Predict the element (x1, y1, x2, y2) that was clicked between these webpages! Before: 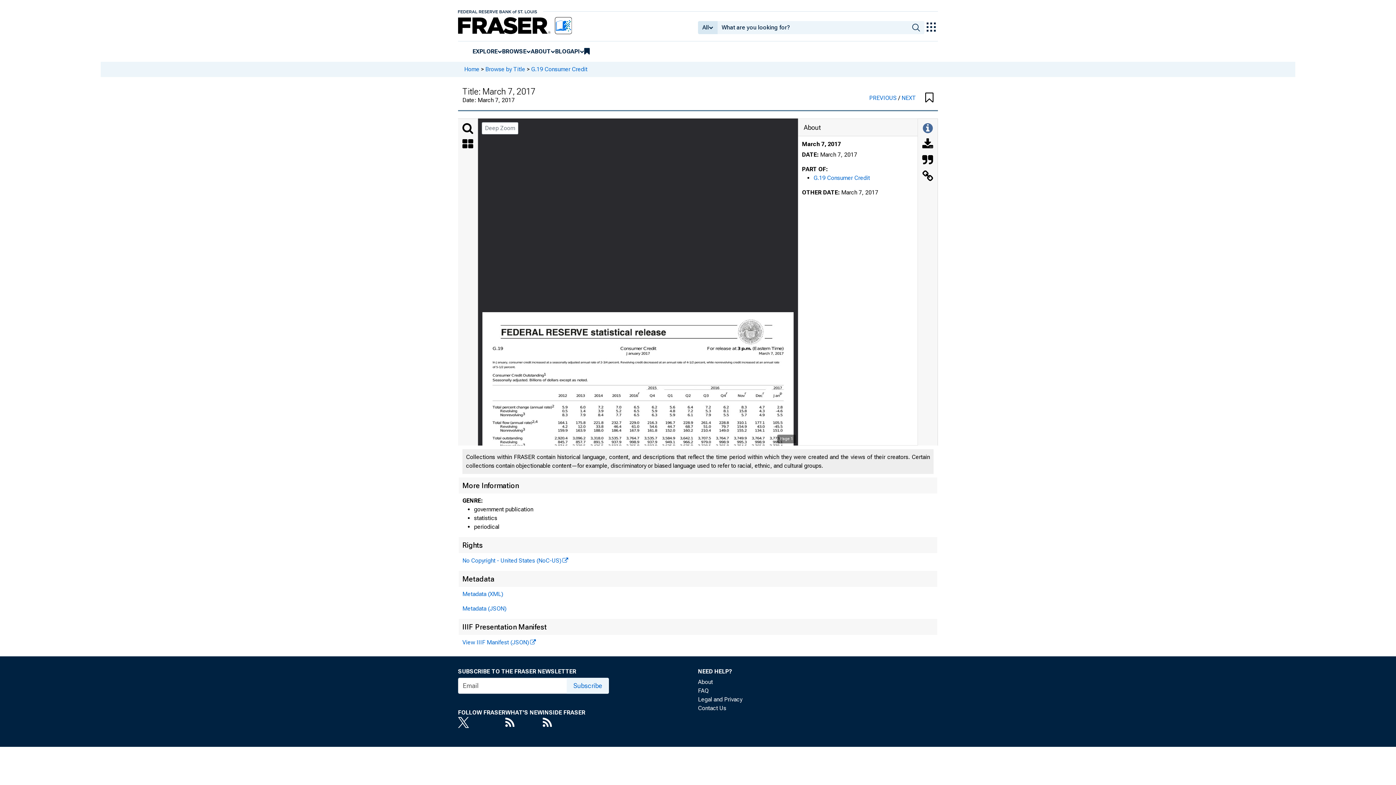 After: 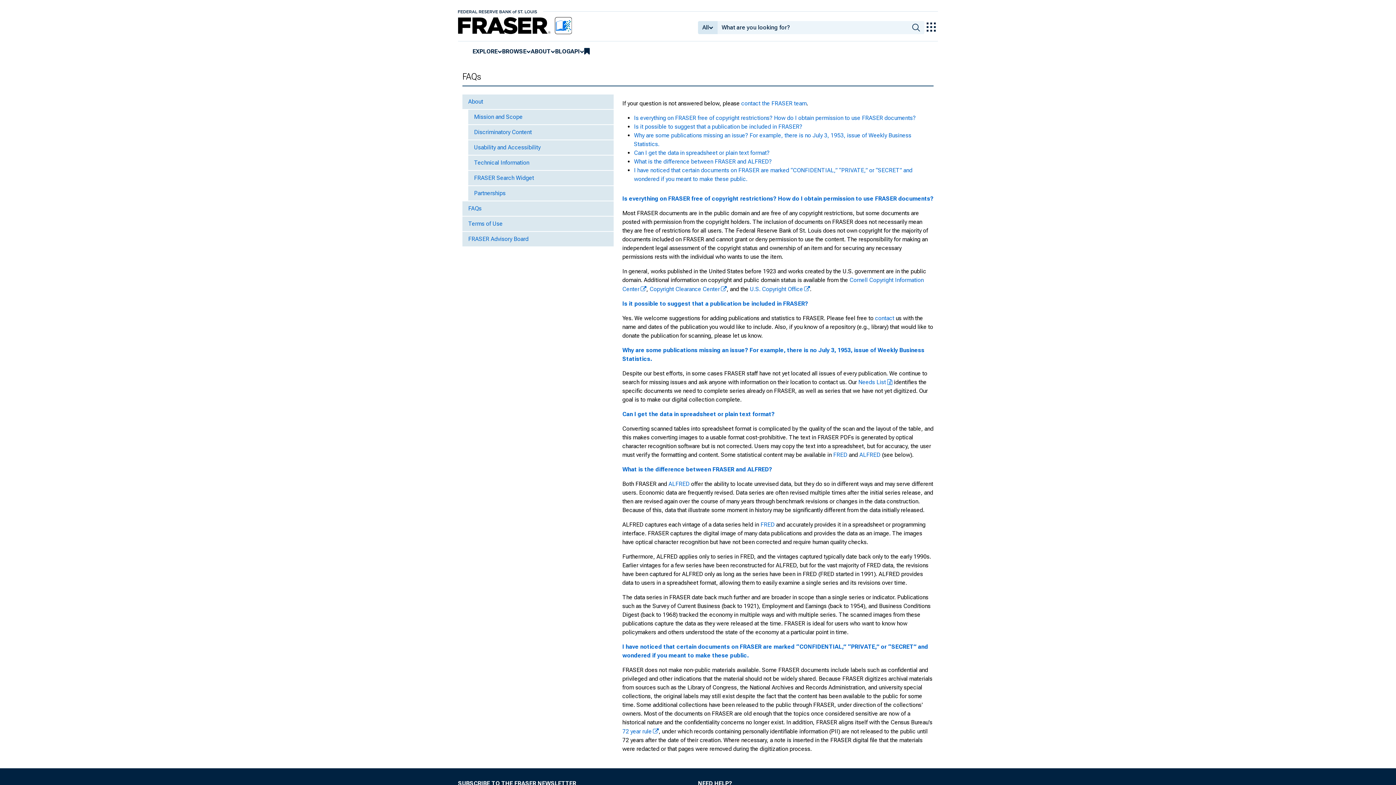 Action: bbox: (698, 686, 938, 695) label: FAQ